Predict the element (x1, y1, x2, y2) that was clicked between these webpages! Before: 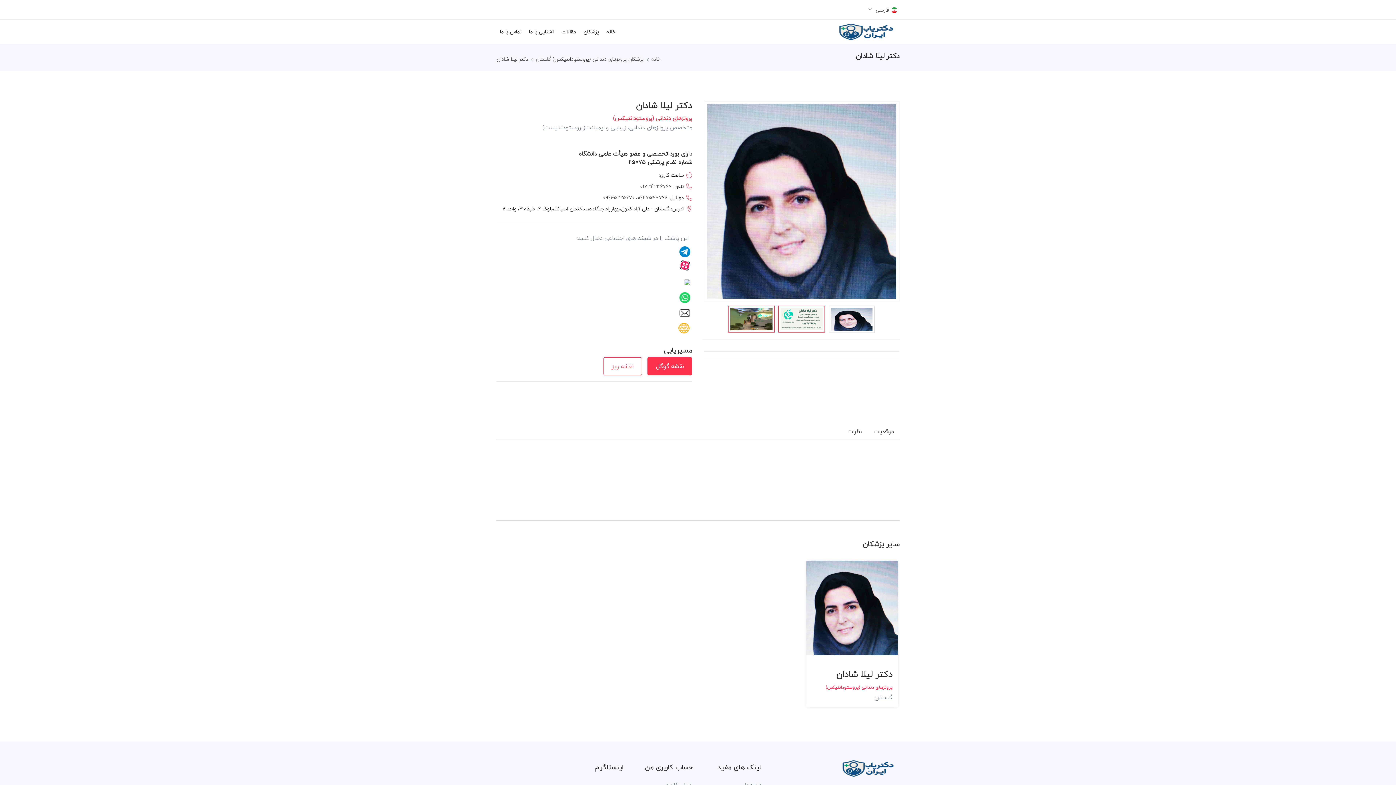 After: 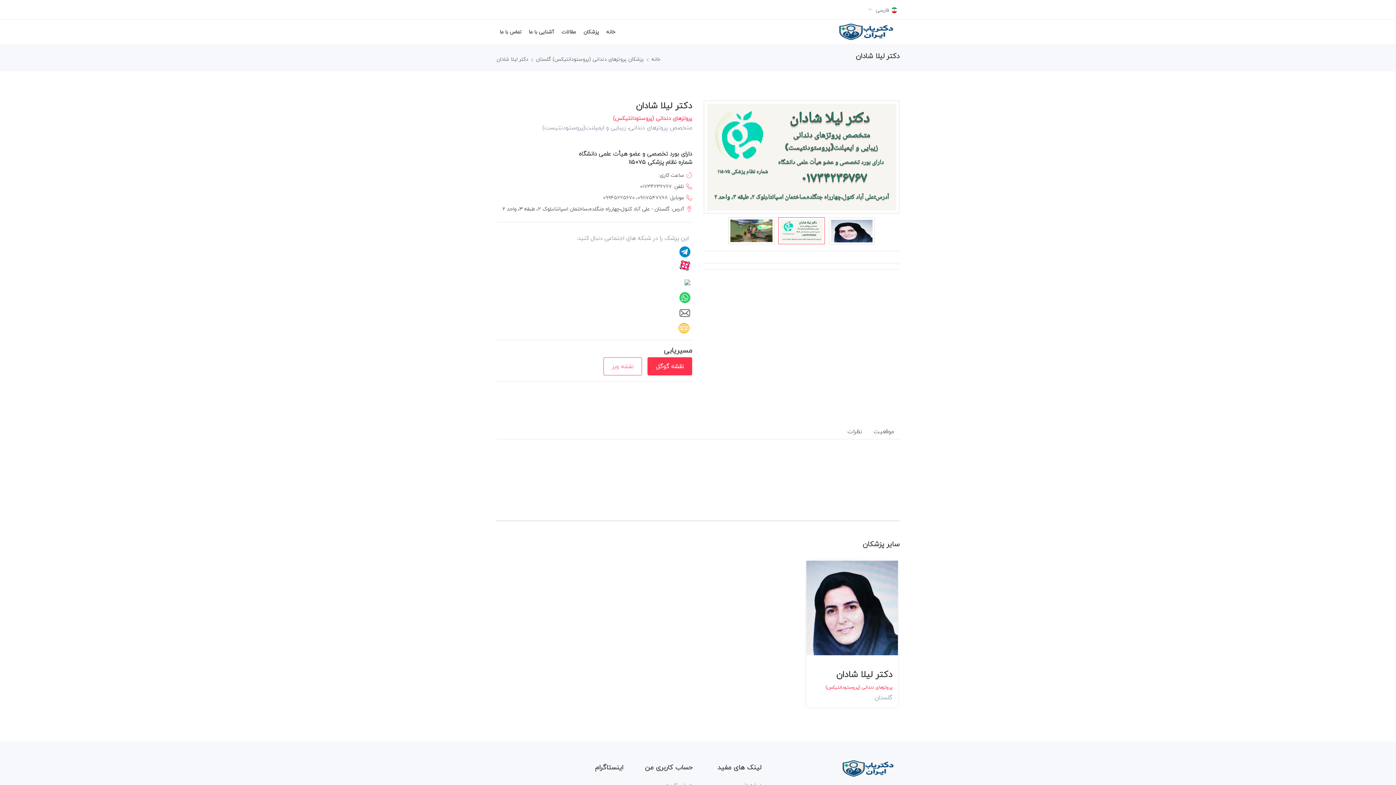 Action: bbox: (778, 305, 825, 332)